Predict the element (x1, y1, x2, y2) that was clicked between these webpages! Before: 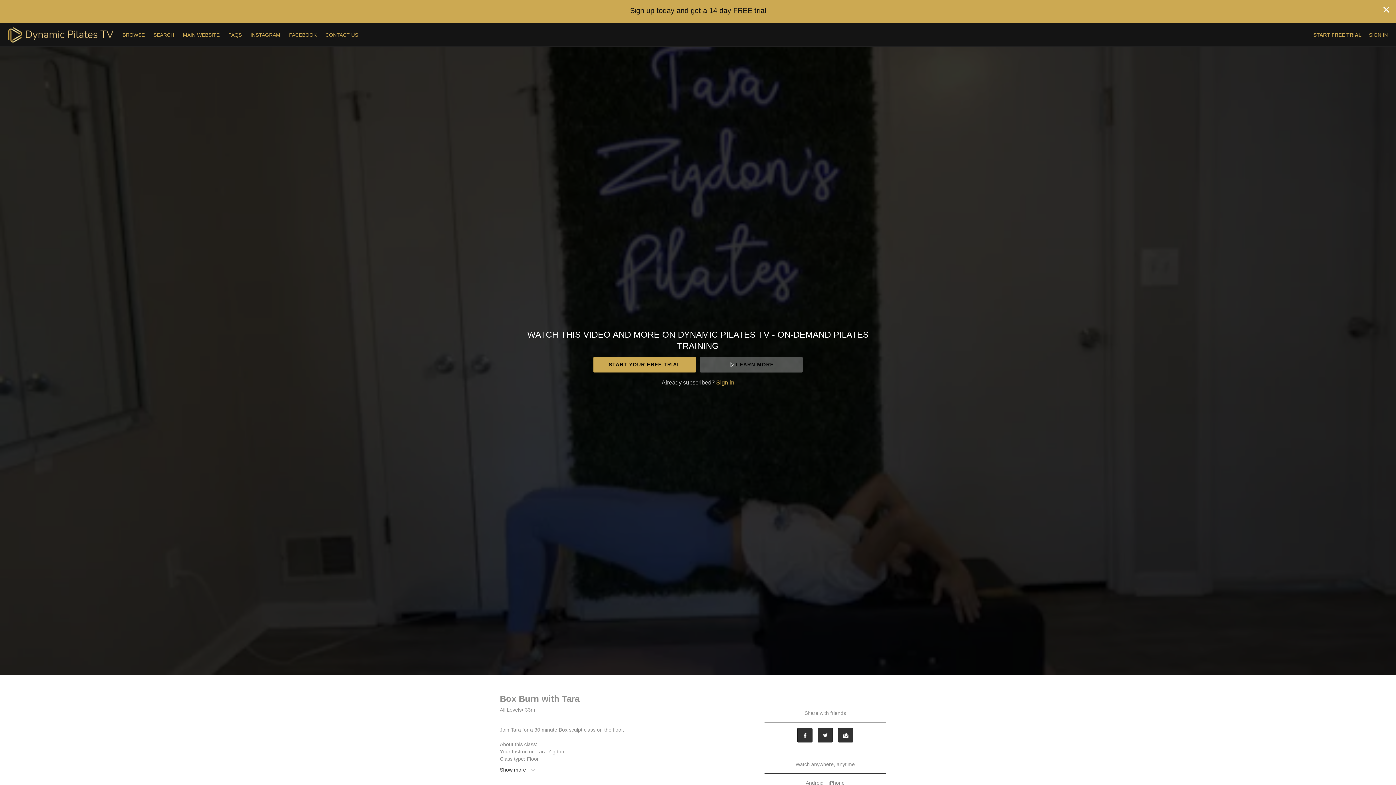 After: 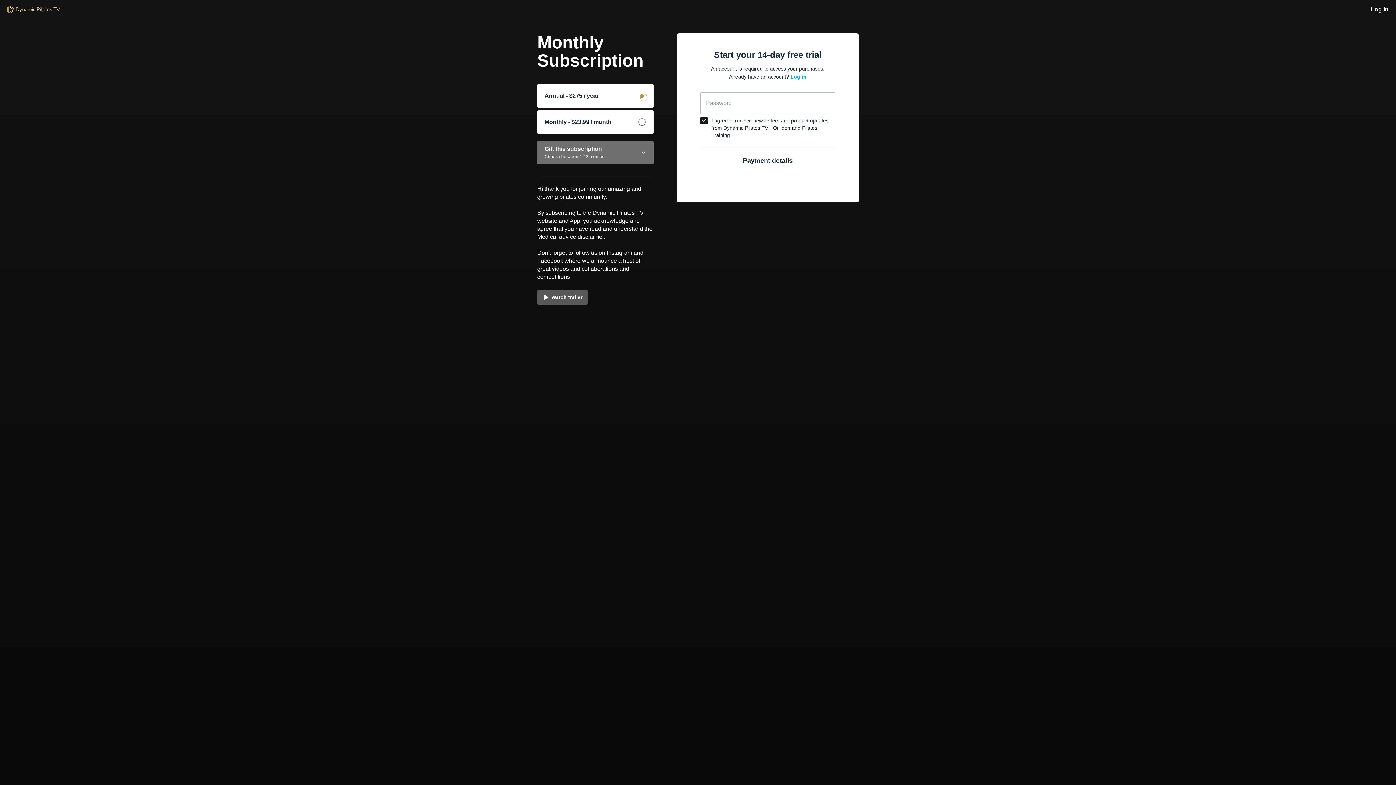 Action: label: START FREE TRIAL bbox: (1313, 31, 1362, 38)